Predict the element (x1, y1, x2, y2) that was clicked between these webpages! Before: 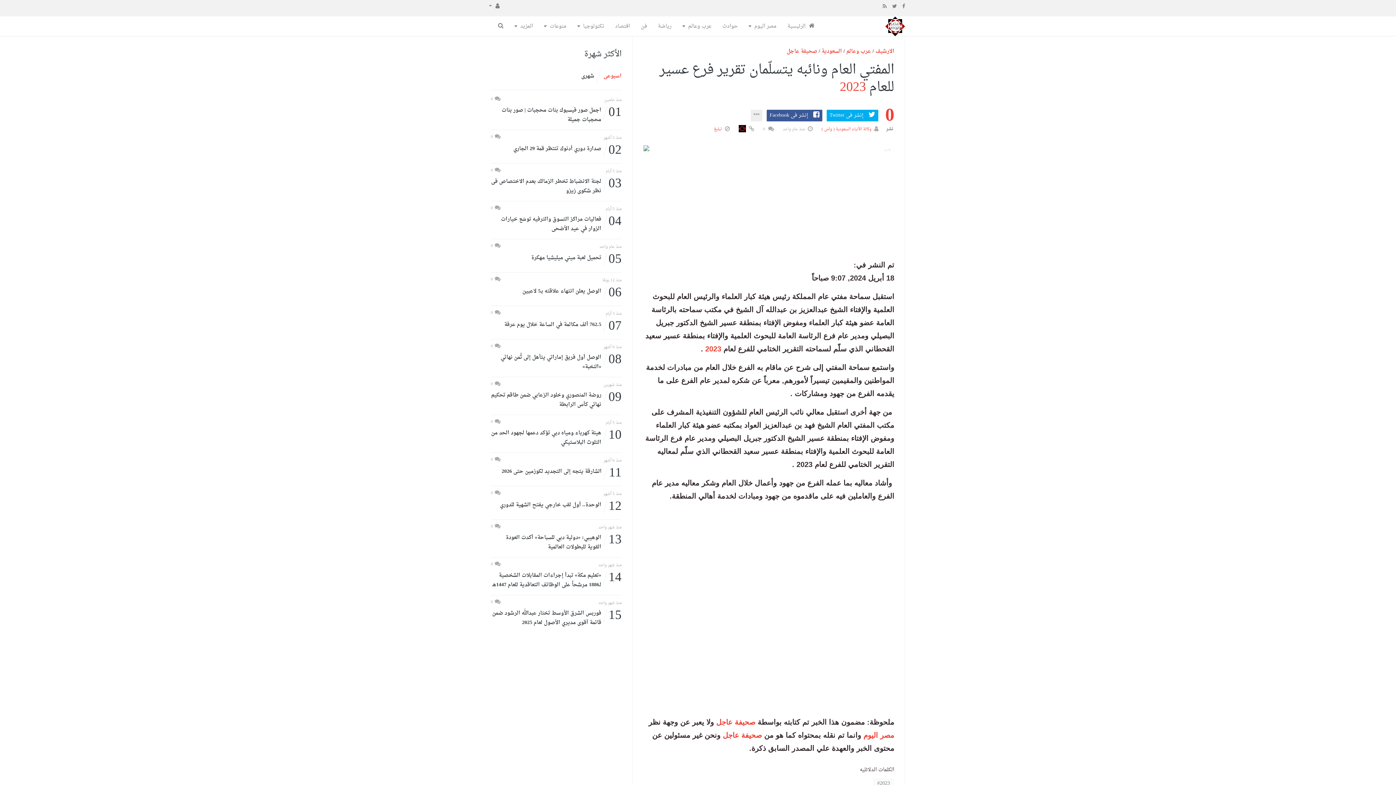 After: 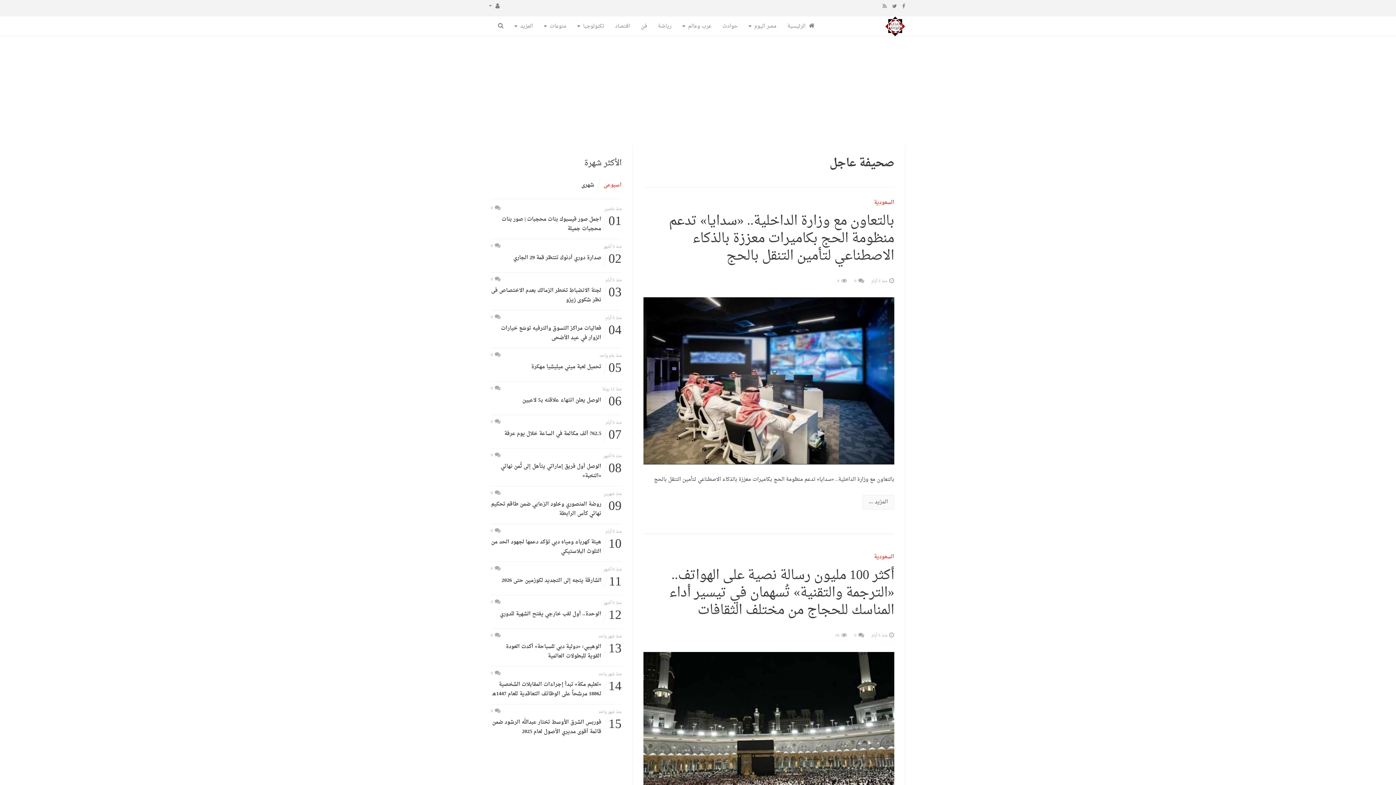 Action: label: صحيفة عاجل bbox: (786, 46, 817, 56)